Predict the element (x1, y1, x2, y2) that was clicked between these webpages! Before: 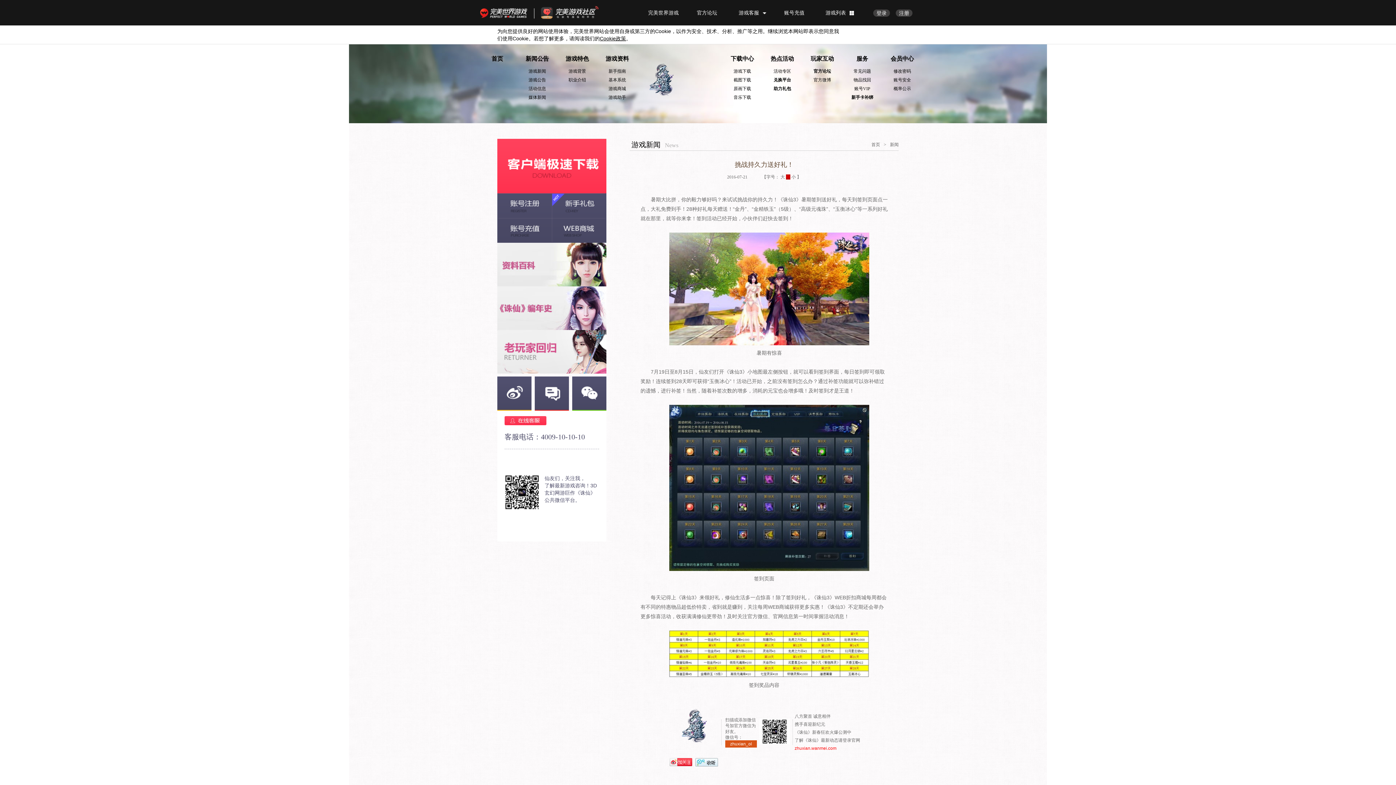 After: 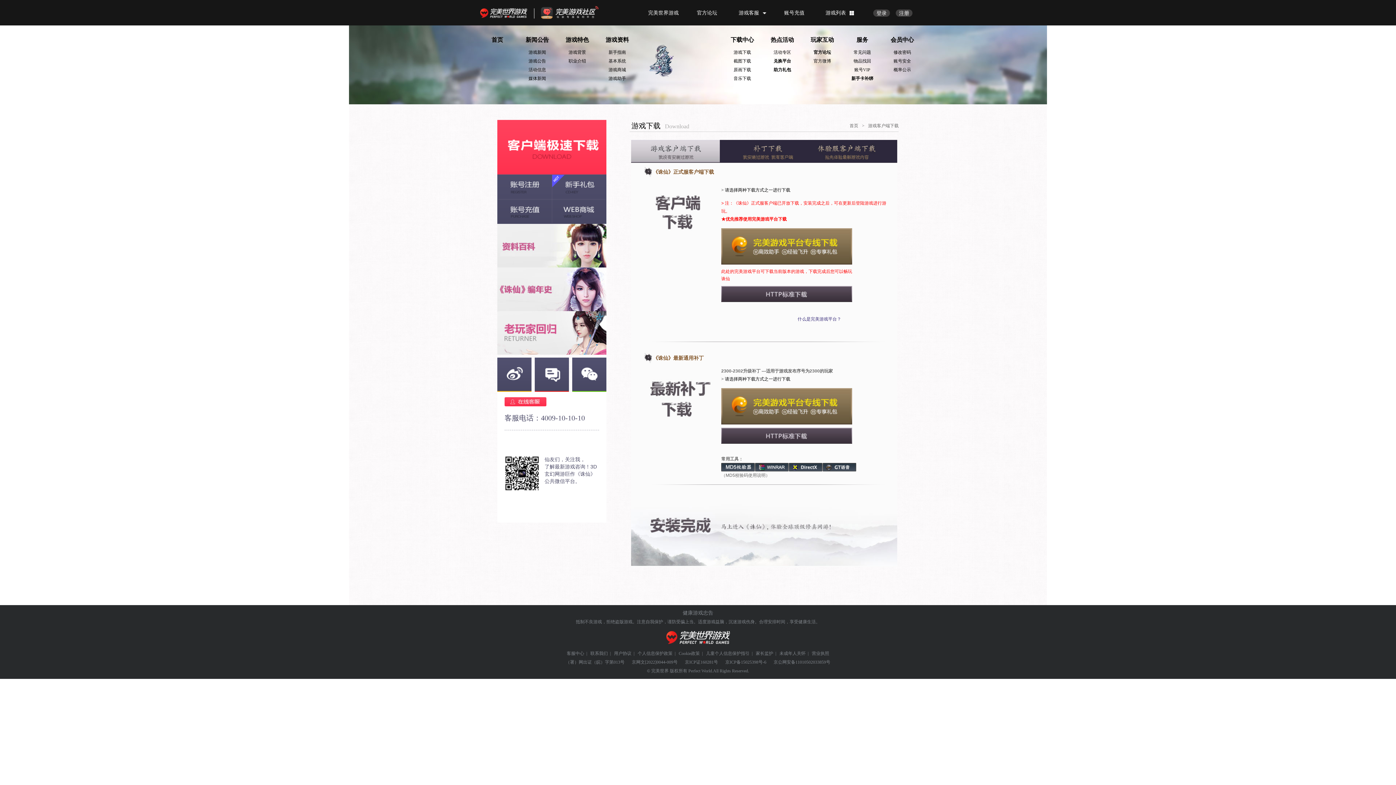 Action: label: 下载中心 bbox: (730, 55, 754, 61)